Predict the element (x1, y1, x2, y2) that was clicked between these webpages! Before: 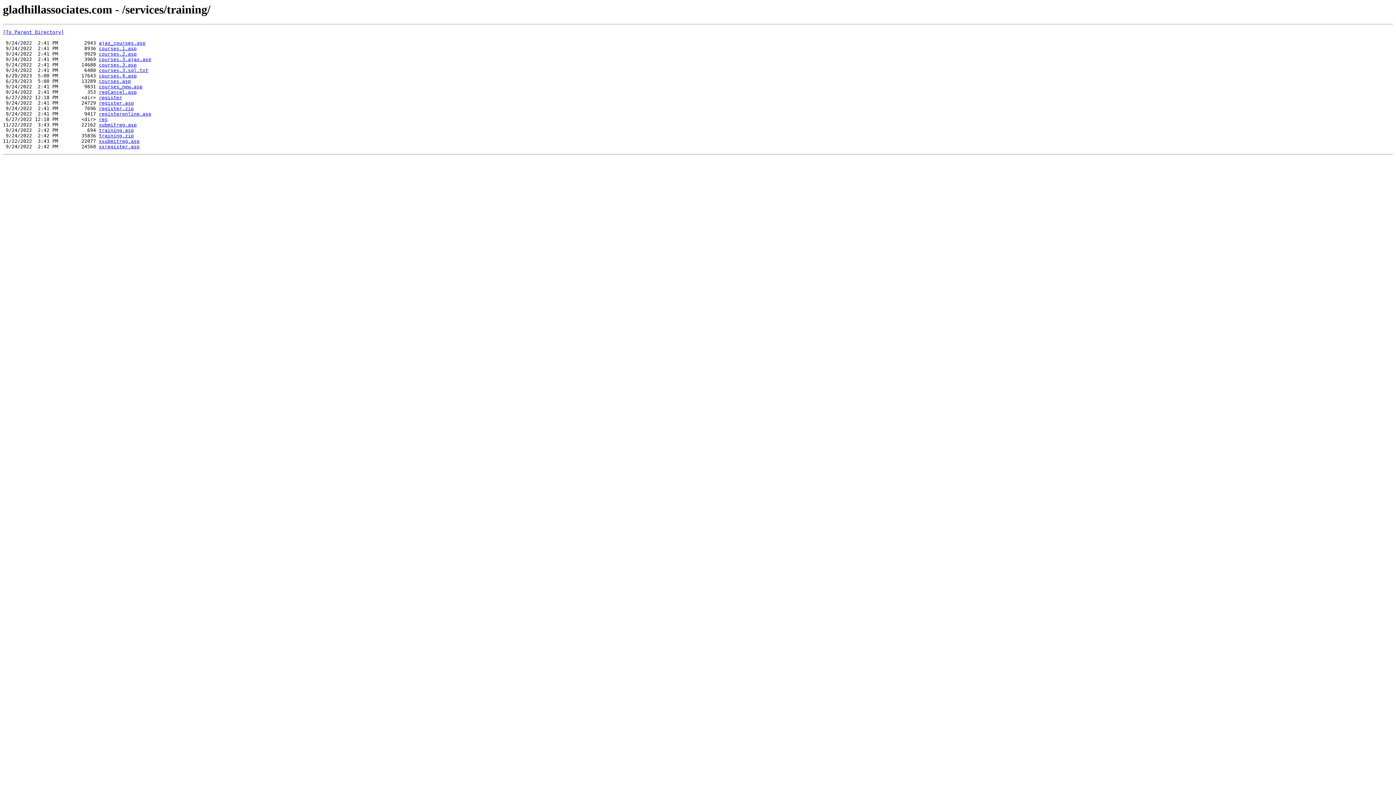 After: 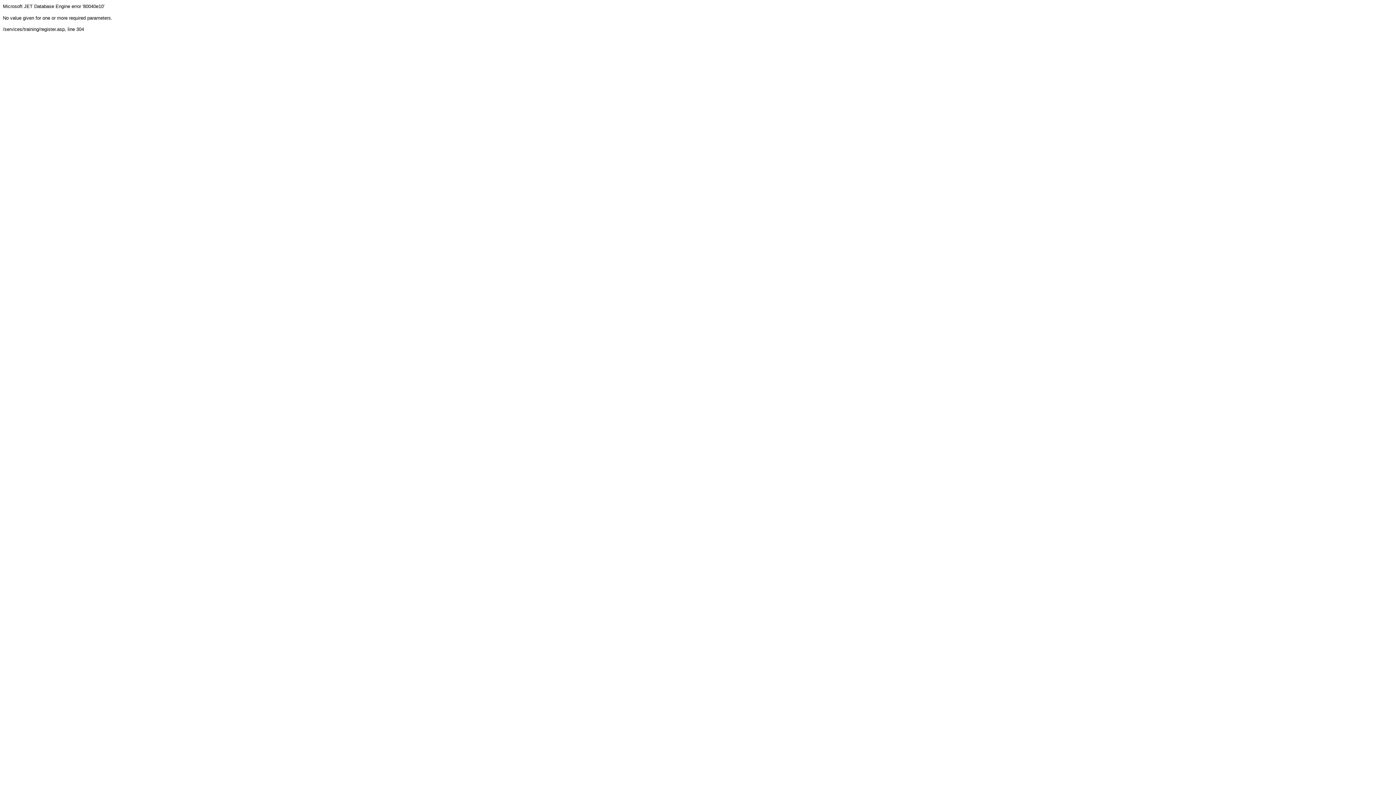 Action: bbox: (98, 100, 133, 105) label: register.asp